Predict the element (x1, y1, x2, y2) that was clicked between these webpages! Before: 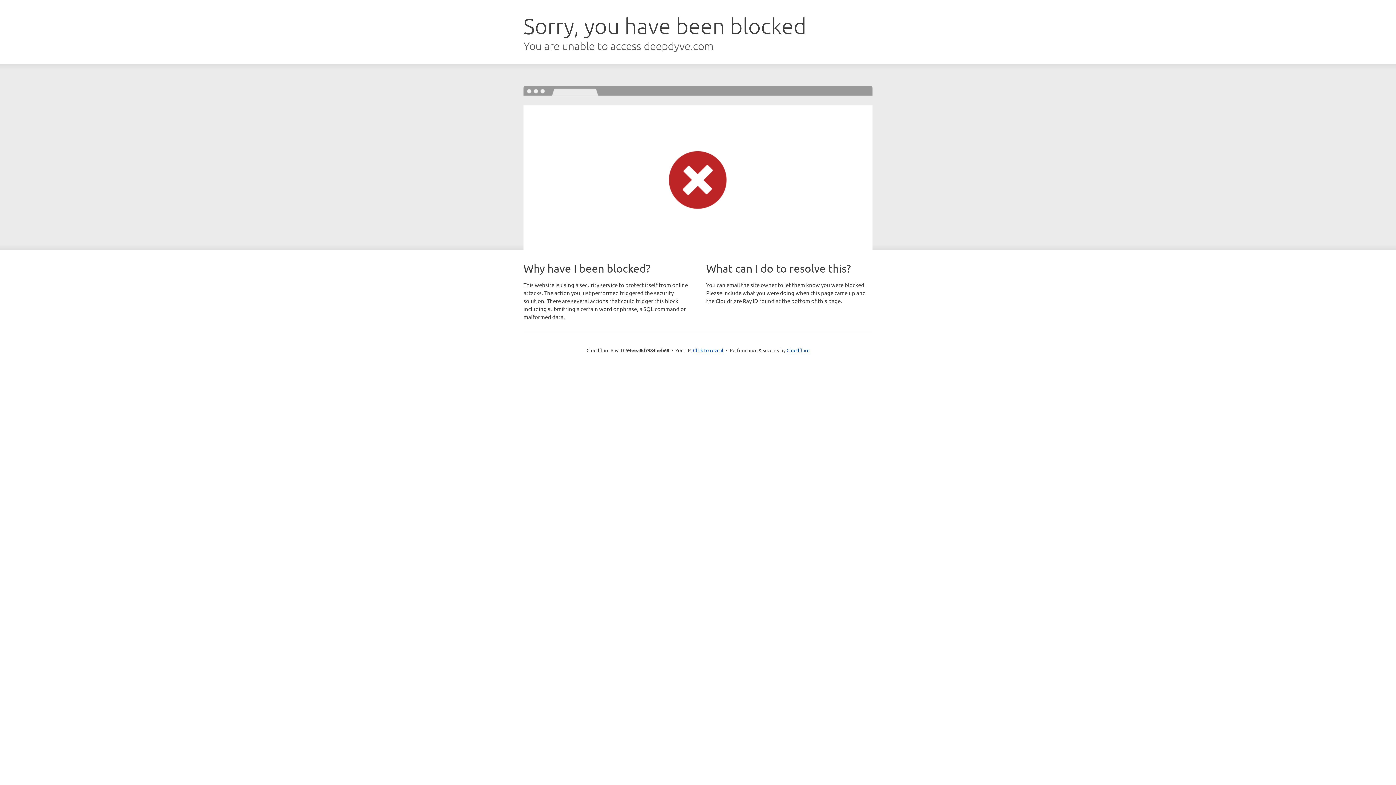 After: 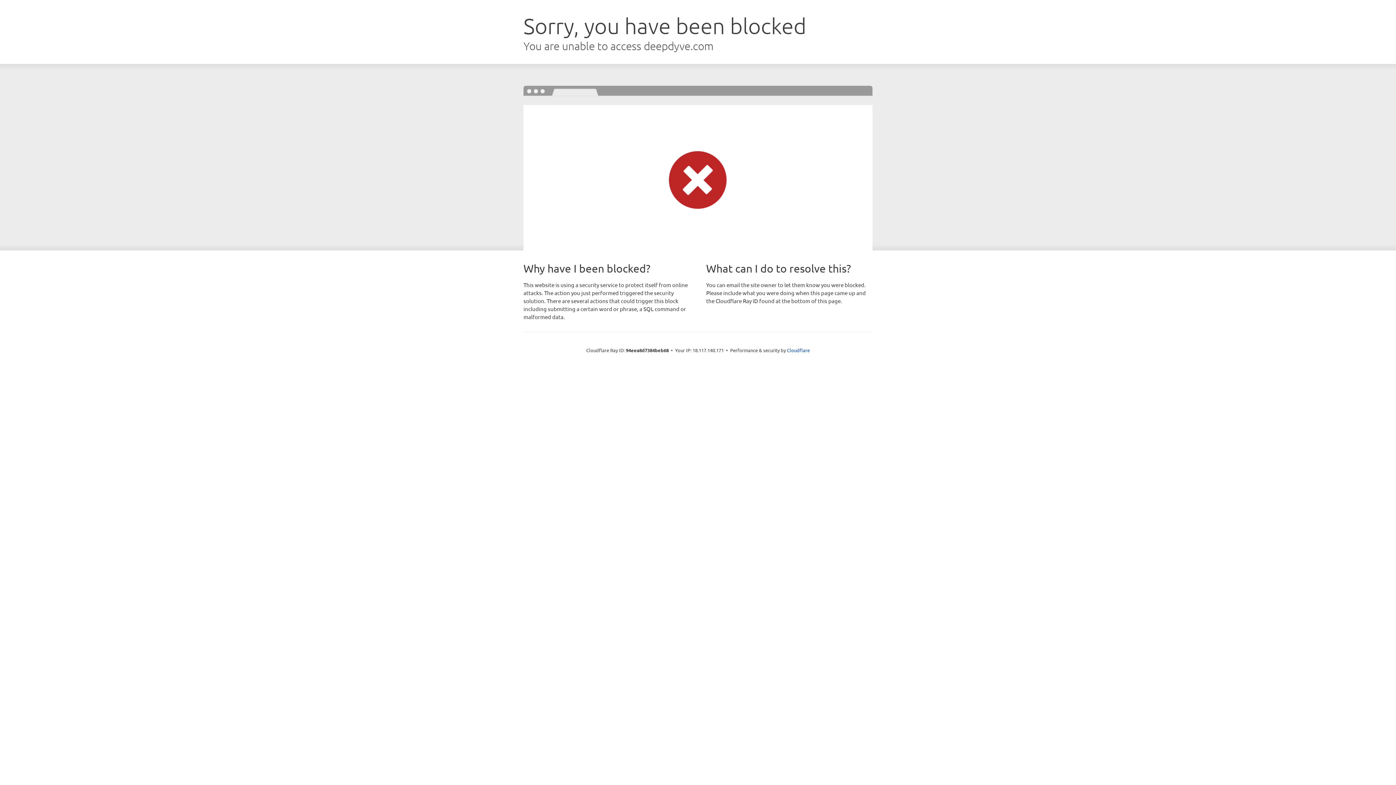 Action: label: Click to reveal bbox: (693, 346, 723, 353)